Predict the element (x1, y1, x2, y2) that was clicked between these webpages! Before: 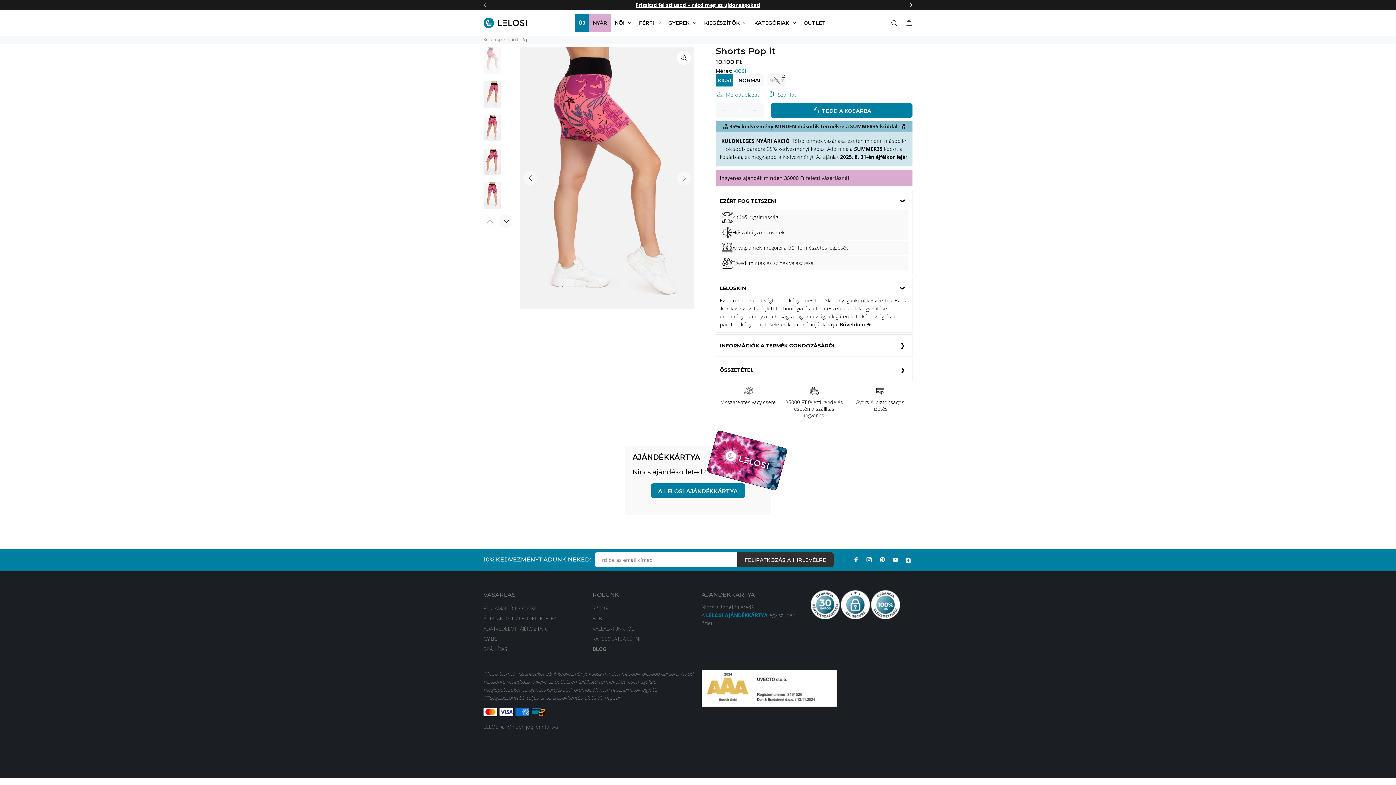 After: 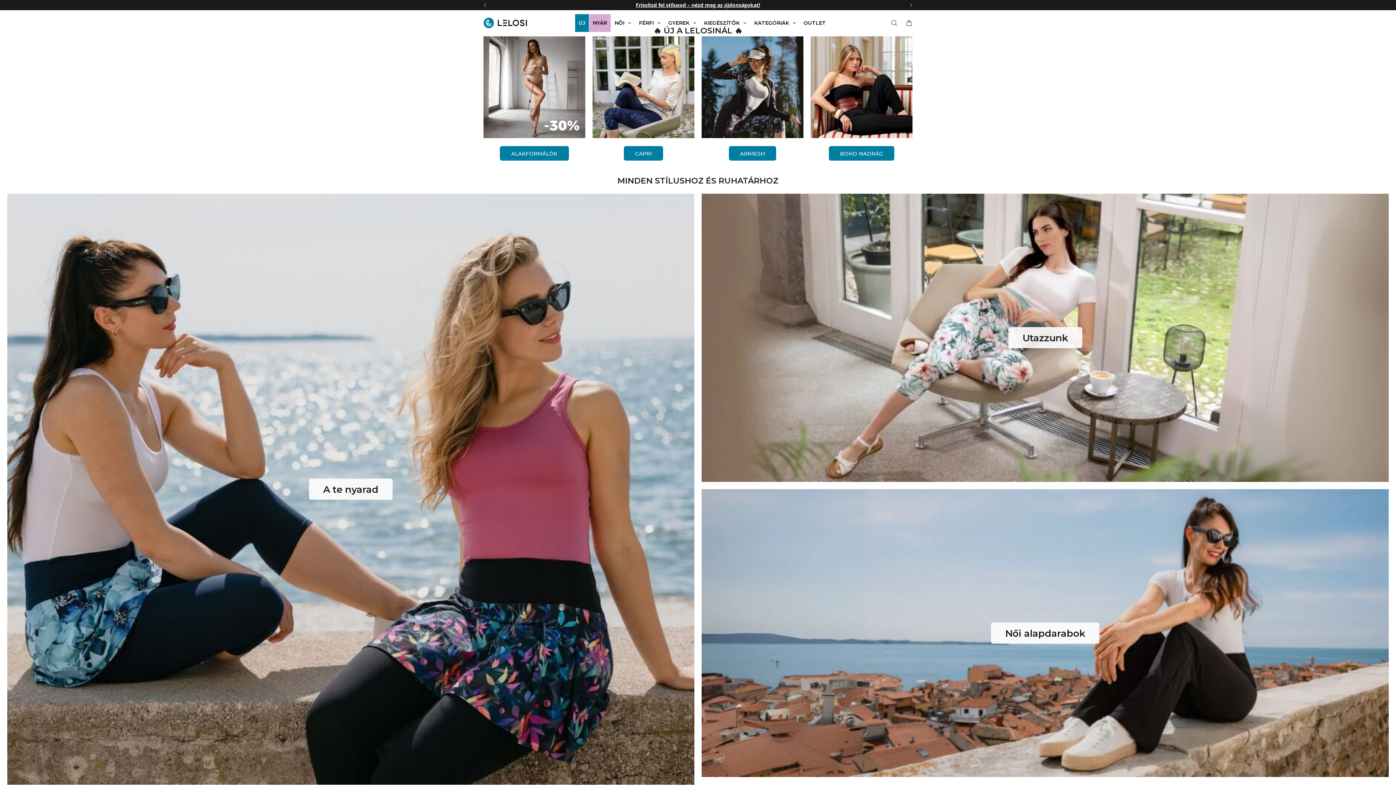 Action: bbox: (483, 36, 501, 42) label: Kezdőlap